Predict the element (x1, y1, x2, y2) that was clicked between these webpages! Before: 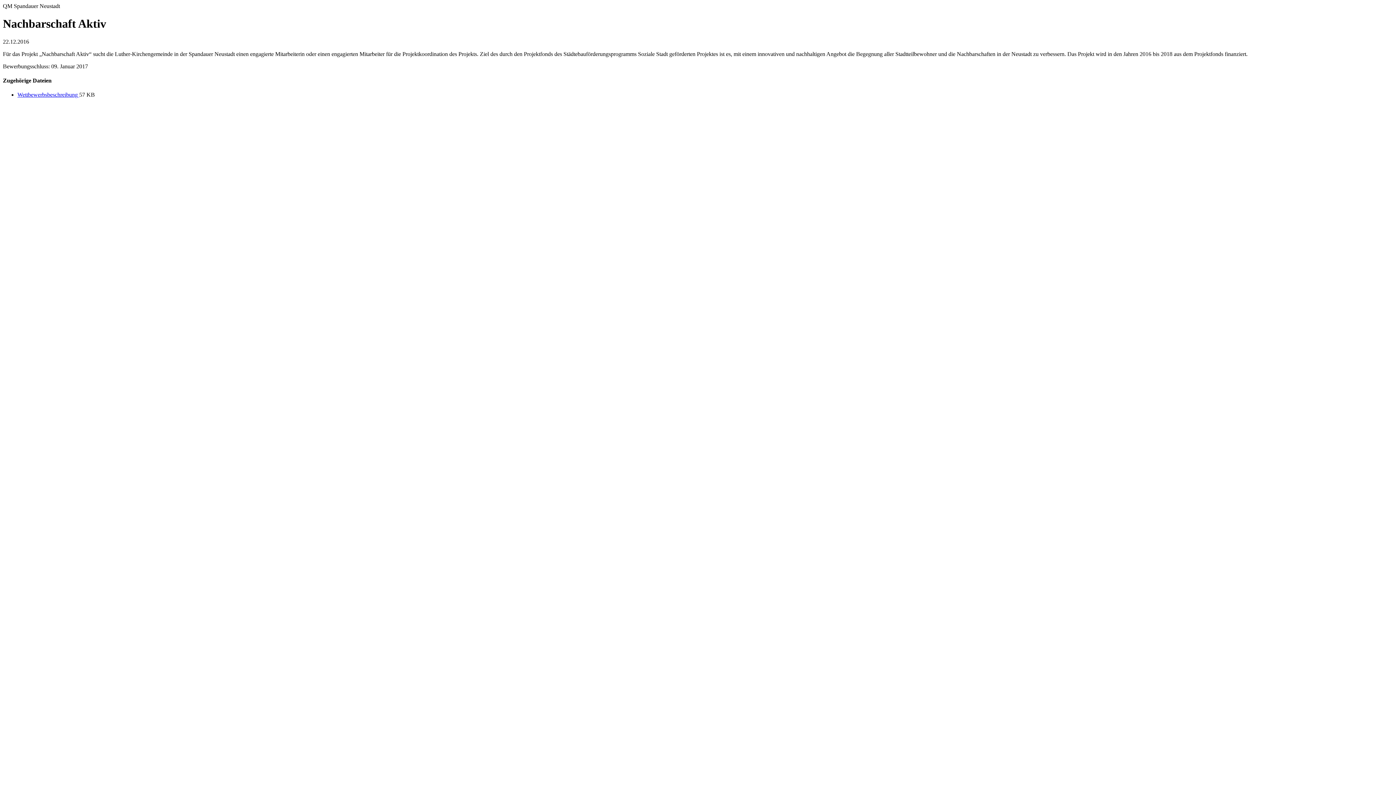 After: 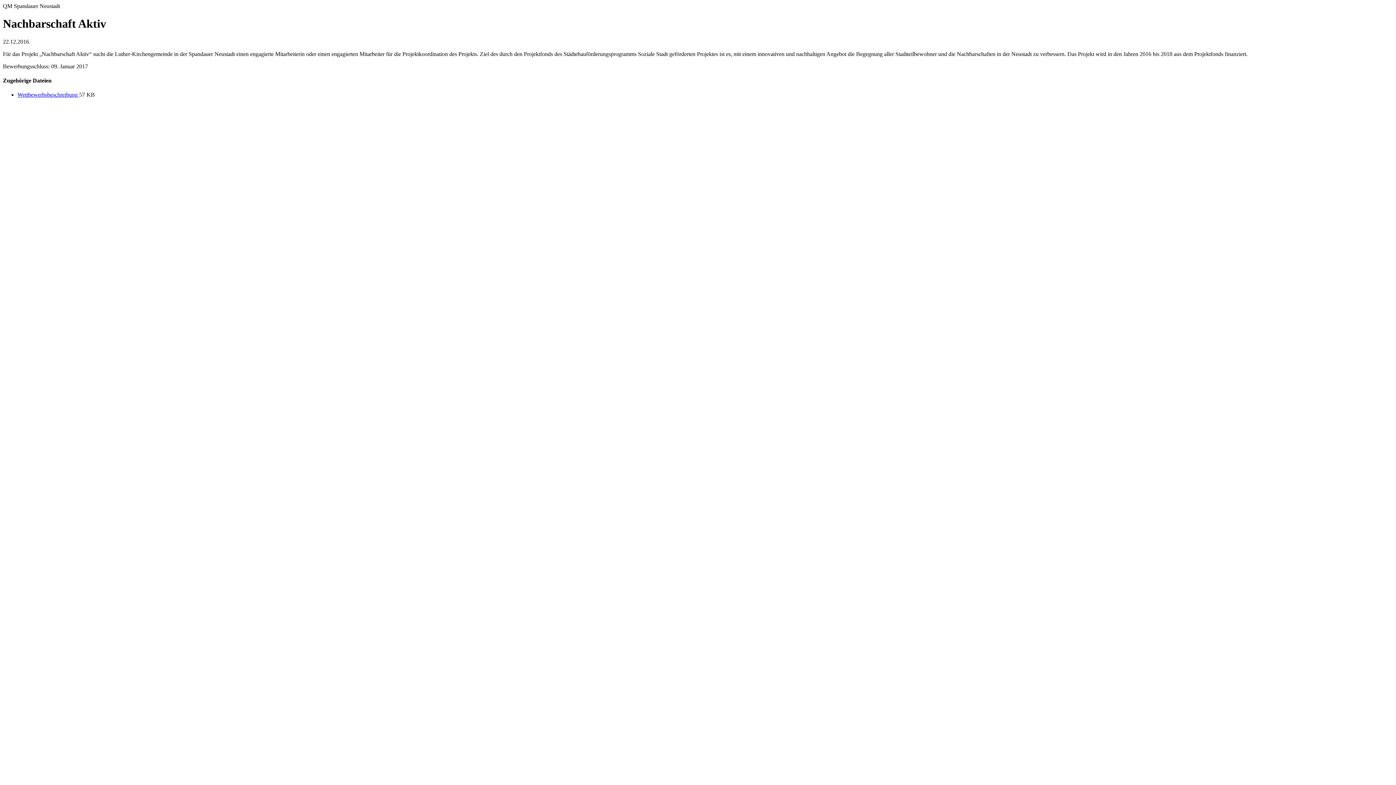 Action: bbox: (17, 91, 79, 97) label: Wettbewerbsbeschreibung 